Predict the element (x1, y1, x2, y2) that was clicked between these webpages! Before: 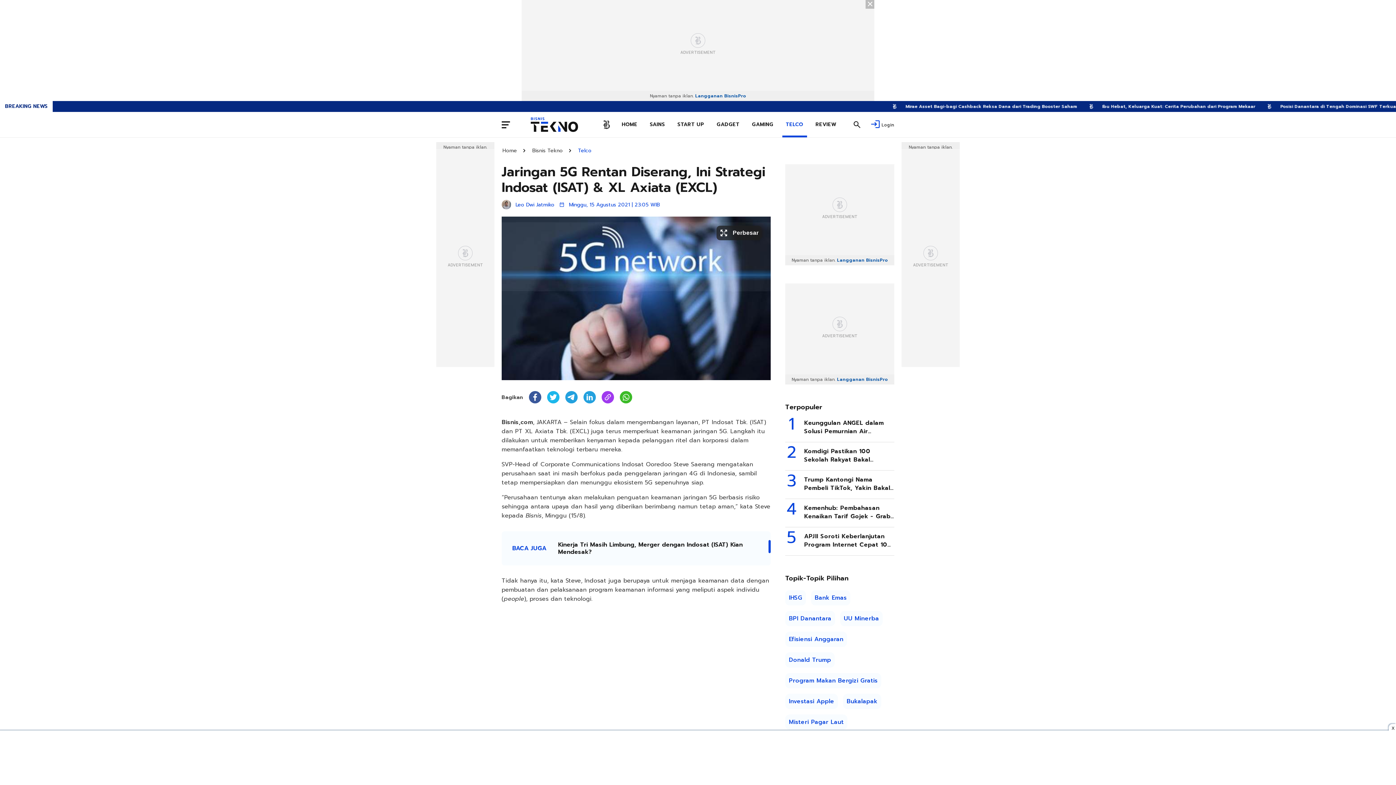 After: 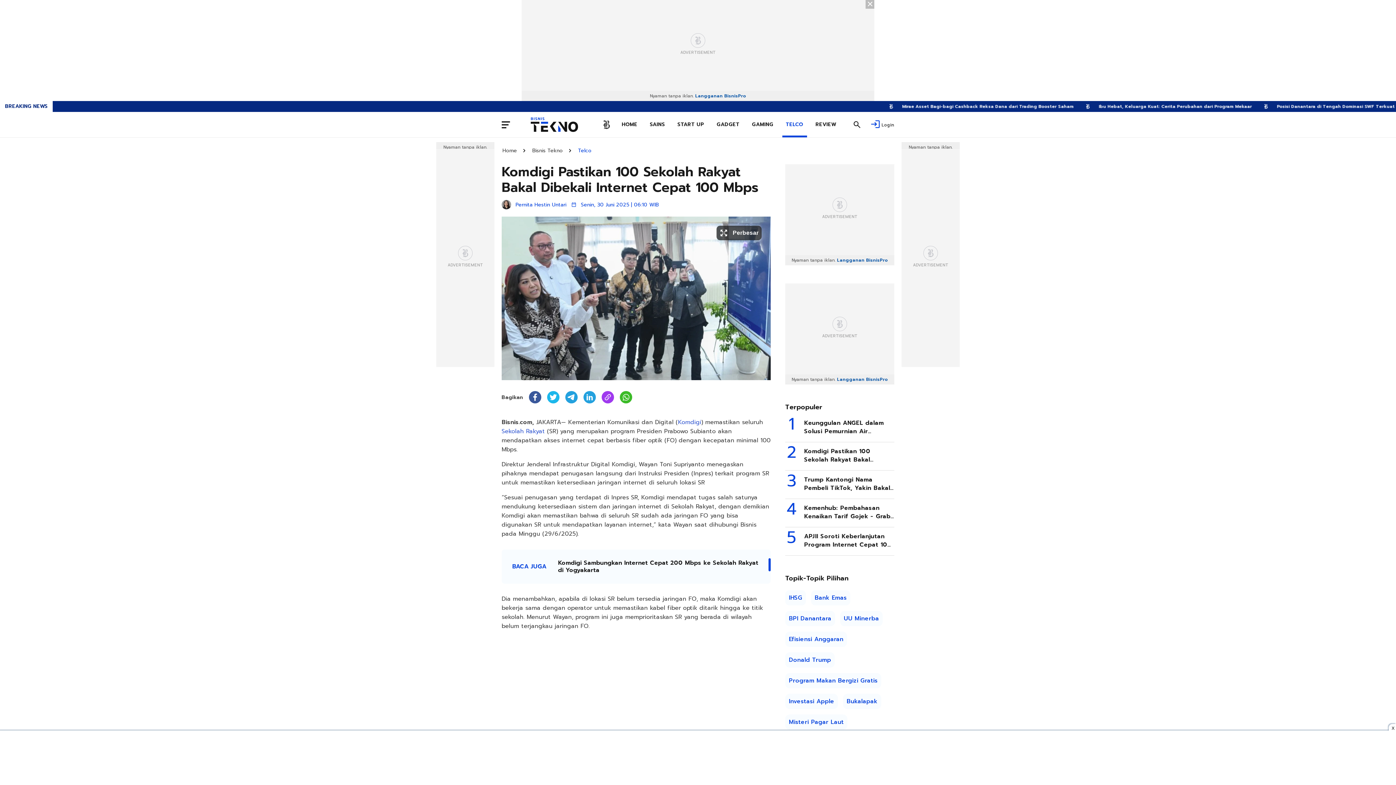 Action: label: 2
Komdigi Pastikan 100 Sekolah Rakyat Bakal Dibekali Internet Cepat 100 Mbps bbox: (785, 447, 894, 464)